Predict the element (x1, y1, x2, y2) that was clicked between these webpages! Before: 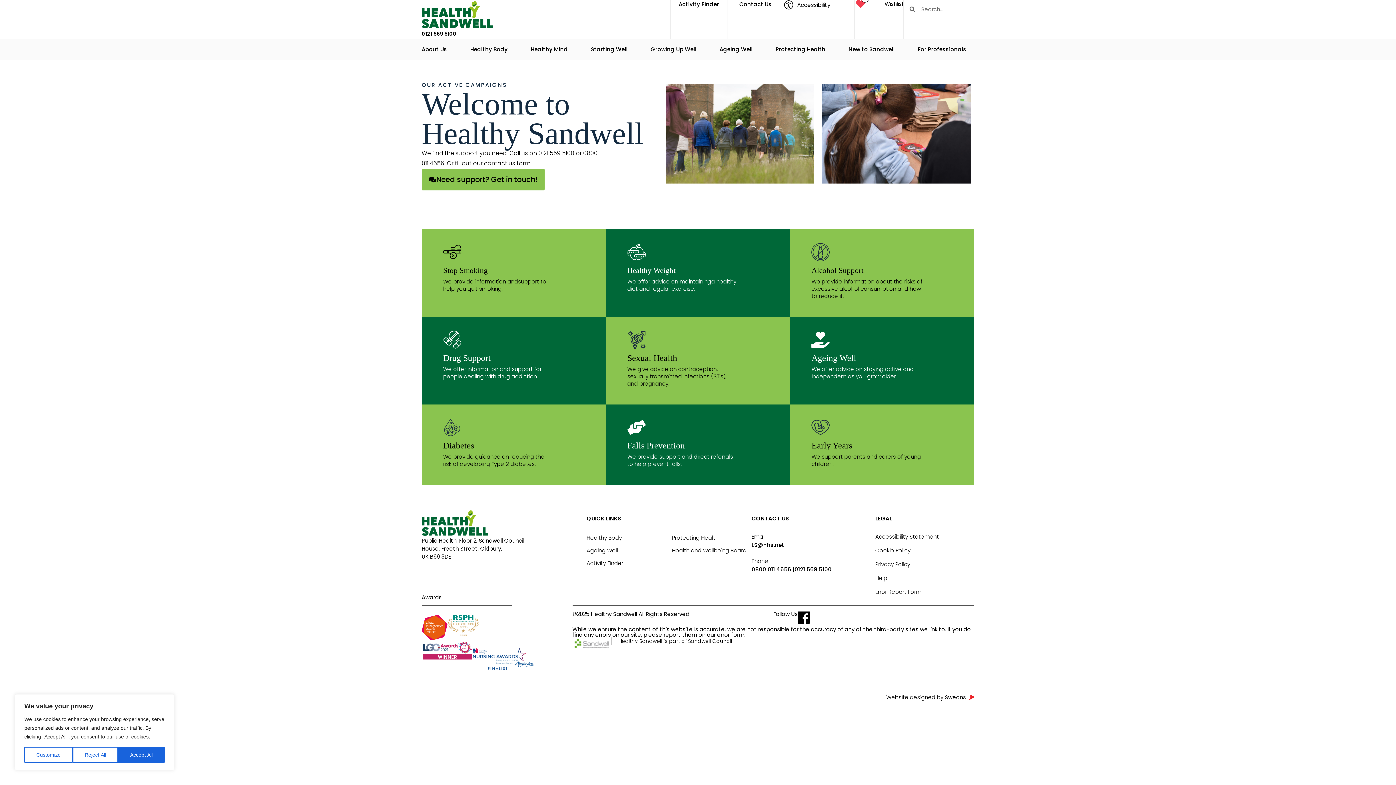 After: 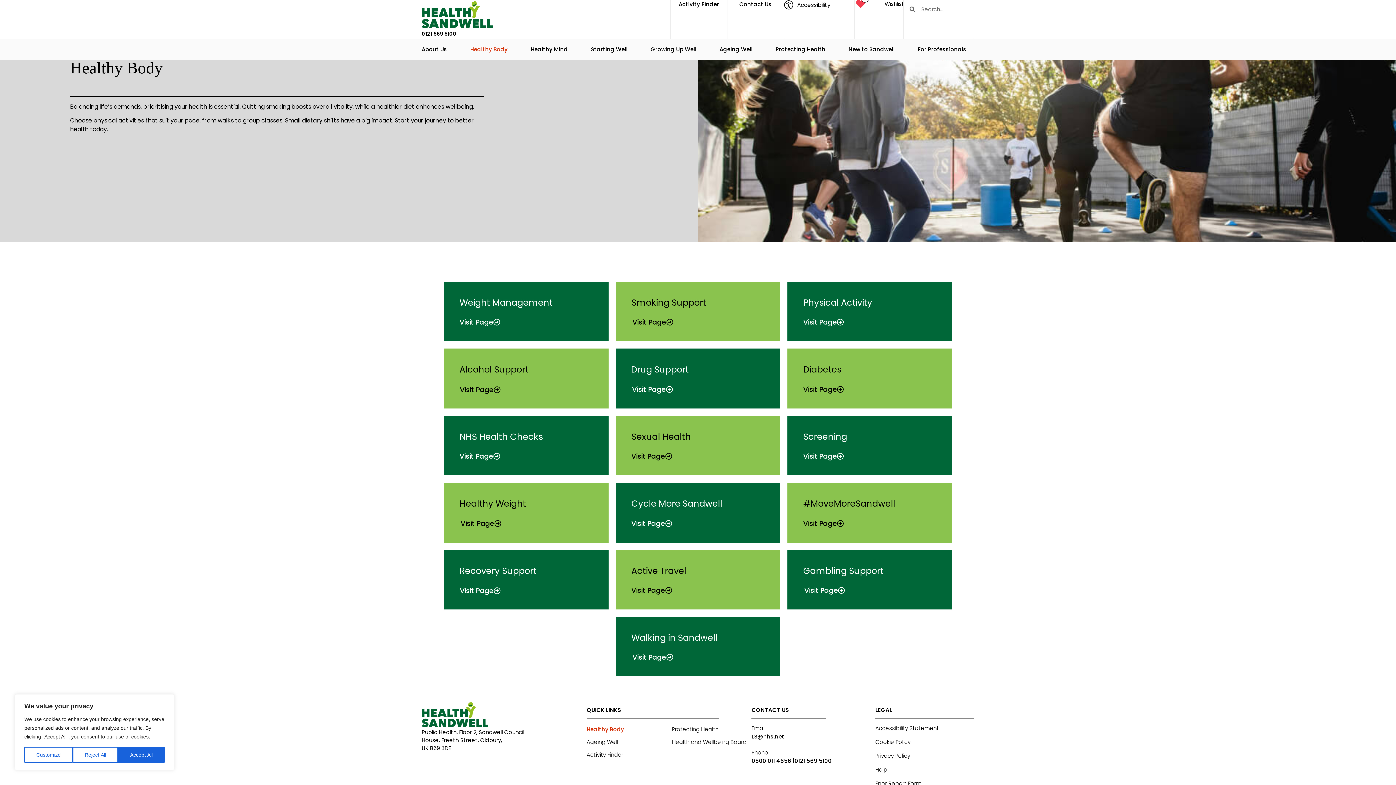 Action: bbox: (470, 39, 507, 59) label: Healthy Body